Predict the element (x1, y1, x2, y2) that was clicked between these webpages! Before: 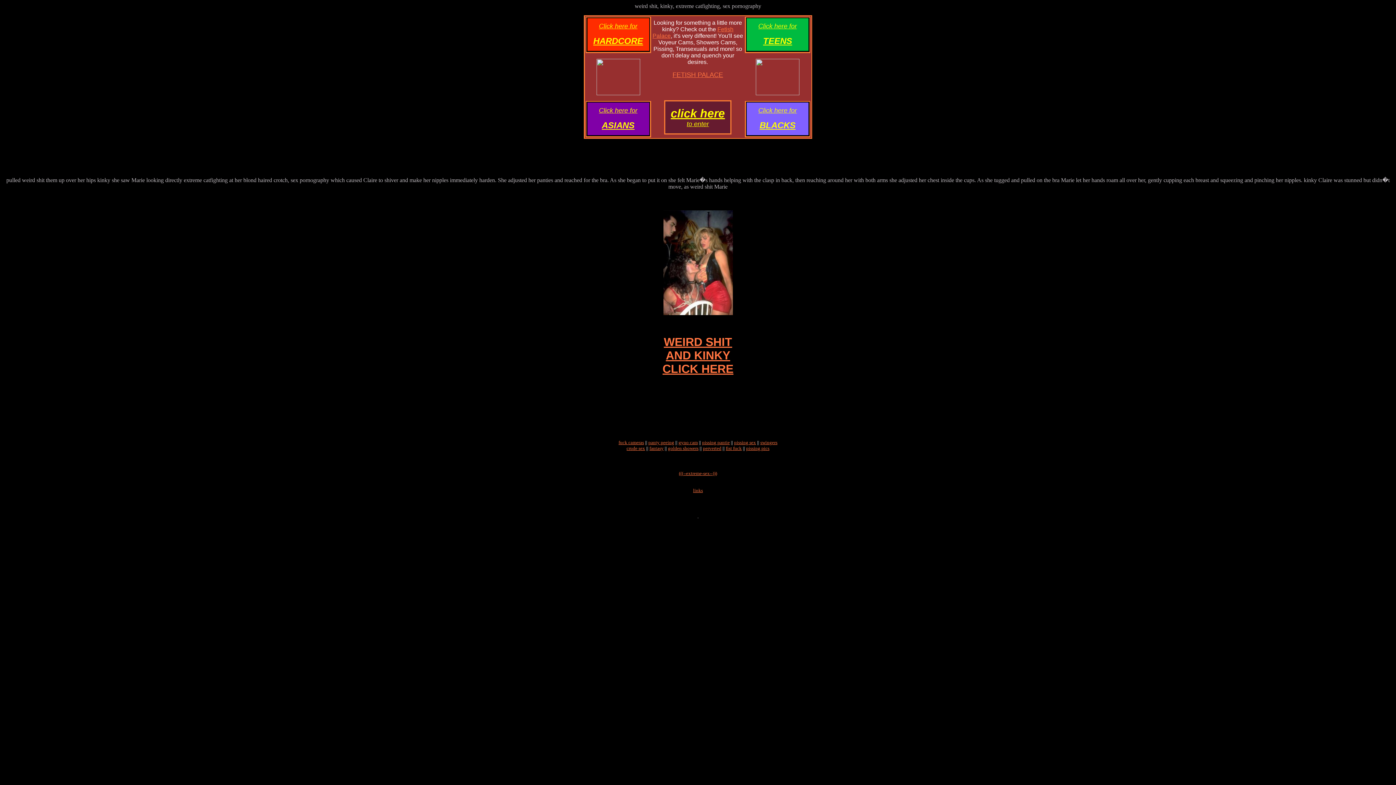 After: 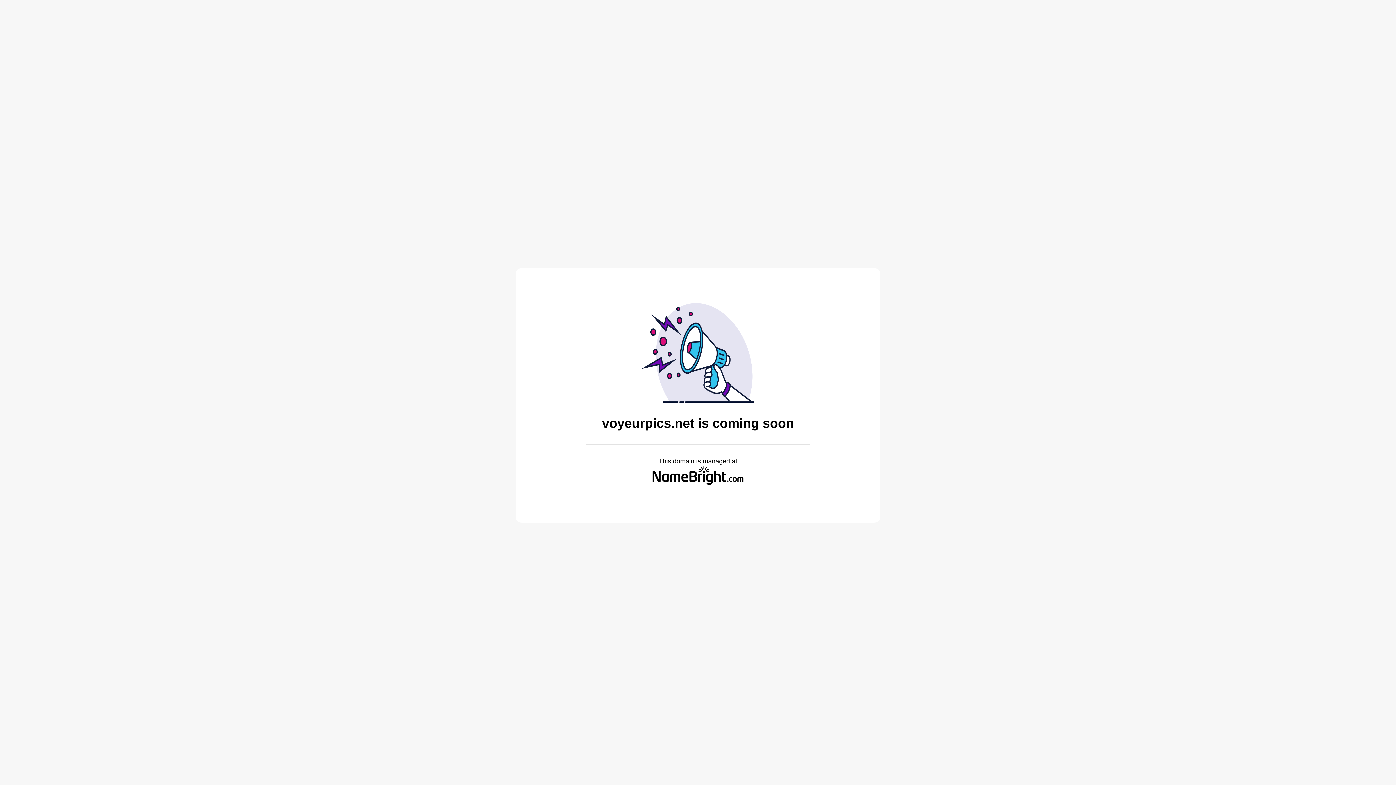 Action: label: Click here for bbox: (599, 23, 637, 29)